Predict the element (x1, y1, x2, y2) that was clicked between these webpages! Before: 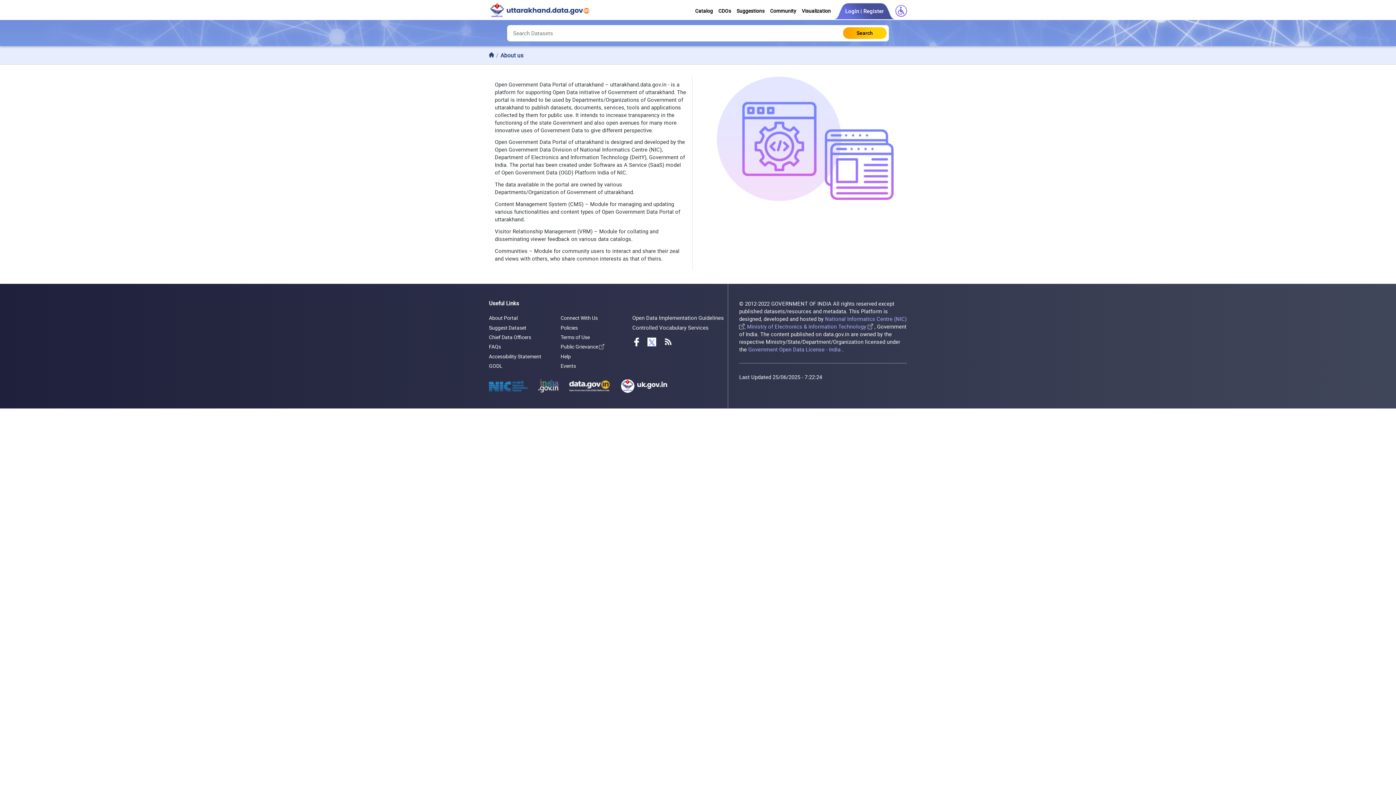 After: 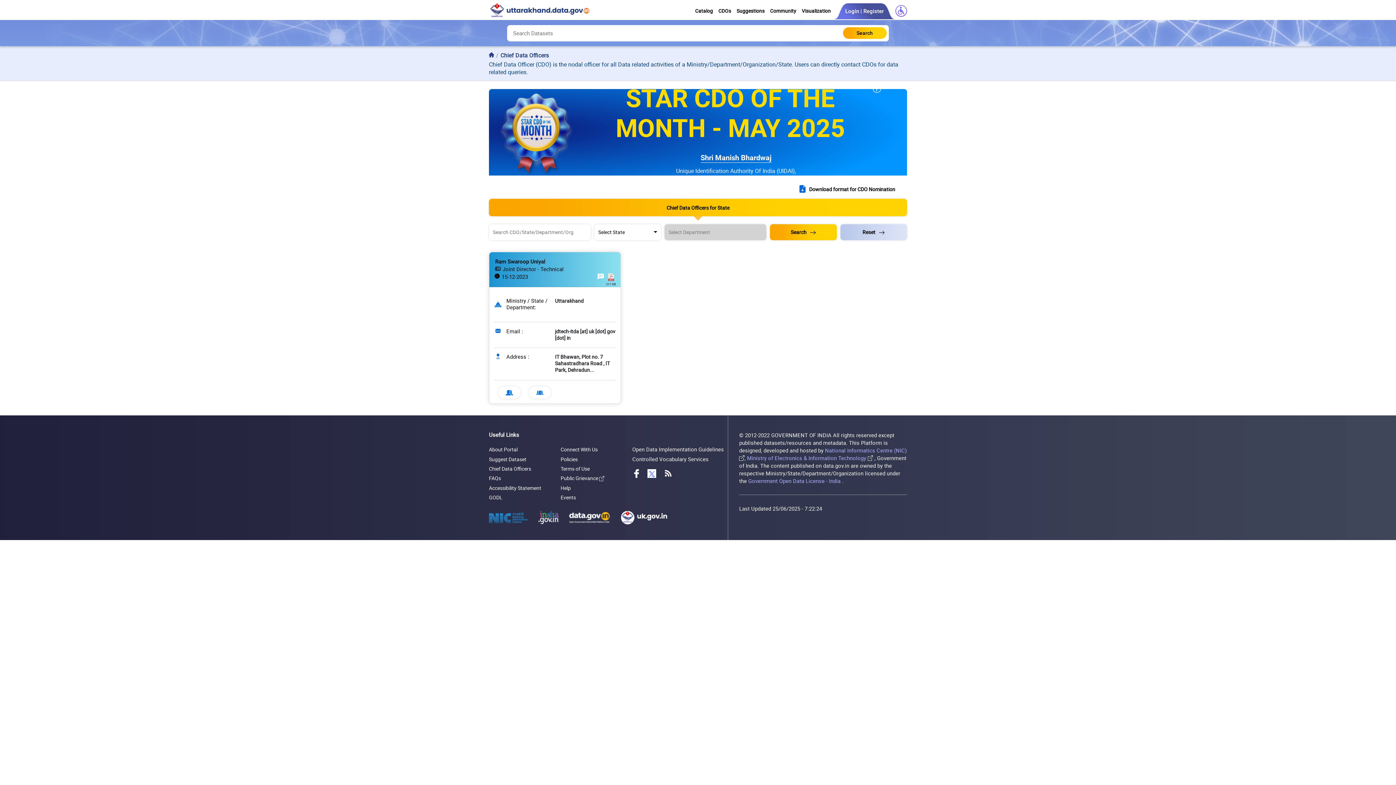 Action: bbox: (489, 333, 531, 341) label: Chief Data Officers